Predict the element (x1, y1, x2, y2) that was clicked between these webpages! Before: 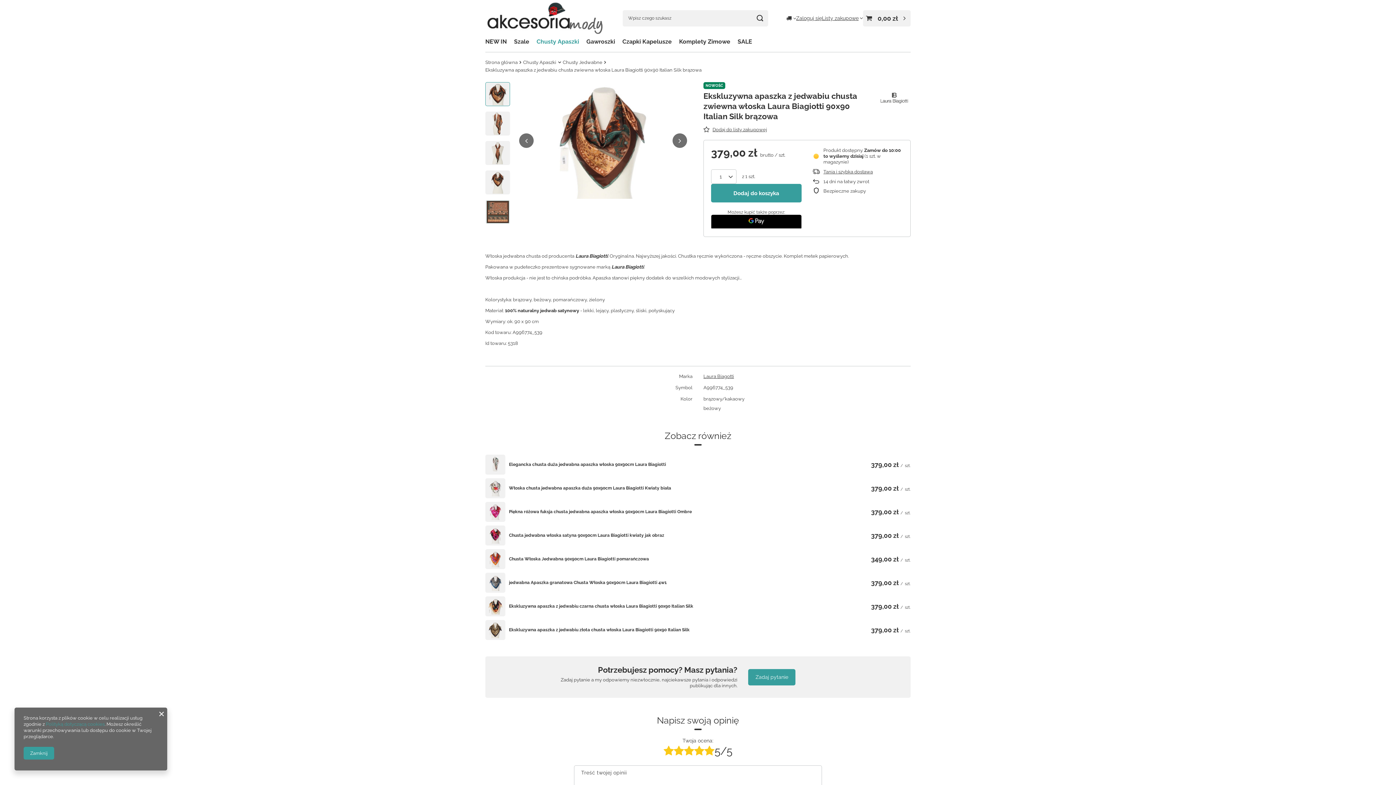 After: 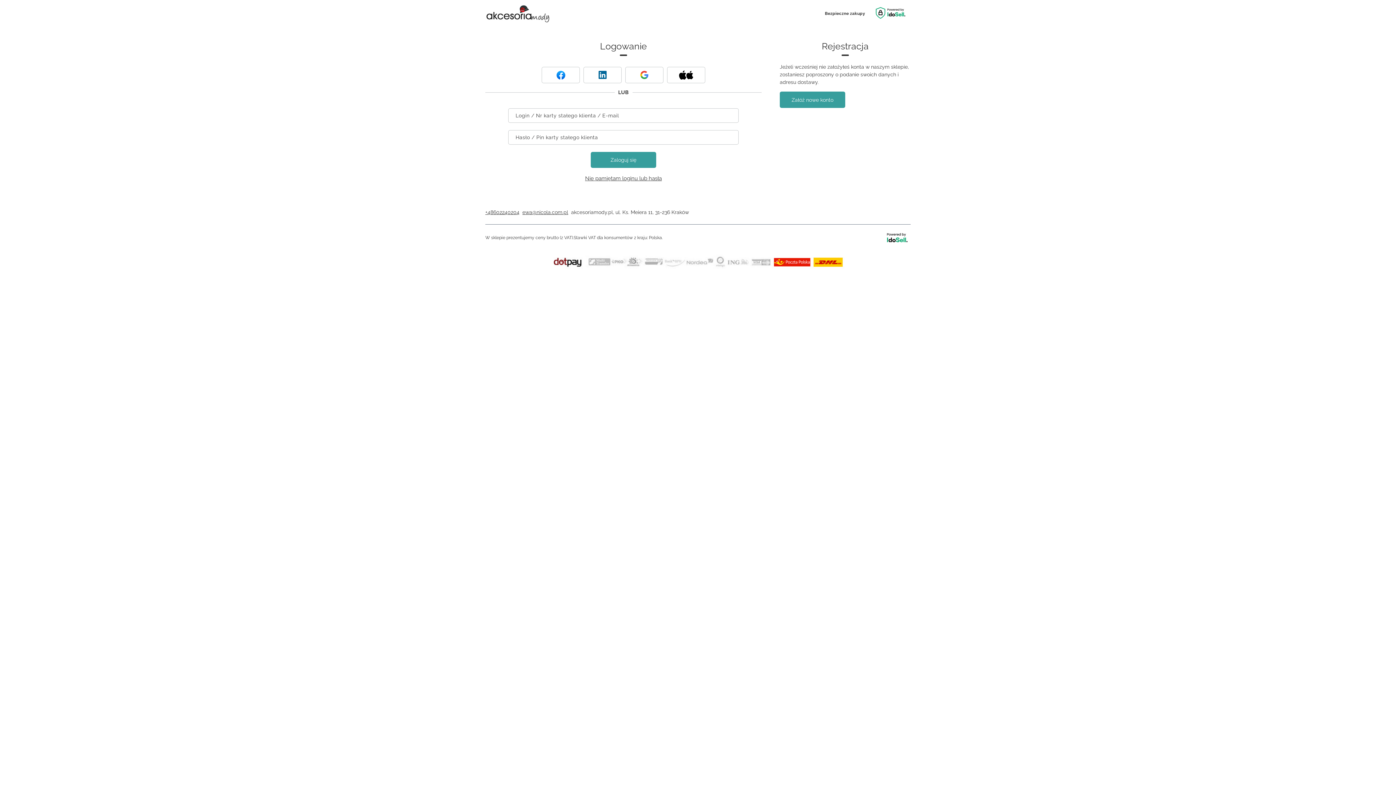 Action: bbox: (796, 15, 822, 21) label: Zaloguj się